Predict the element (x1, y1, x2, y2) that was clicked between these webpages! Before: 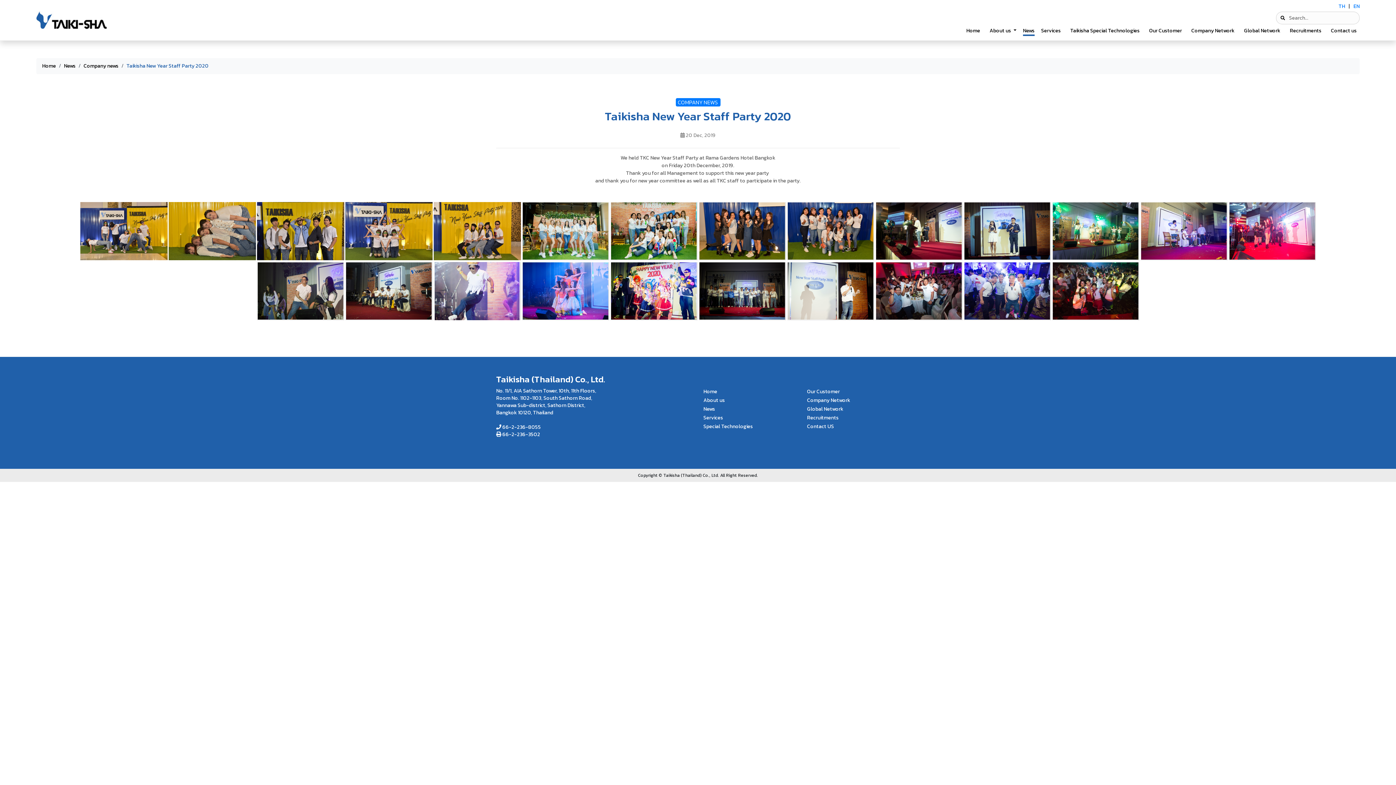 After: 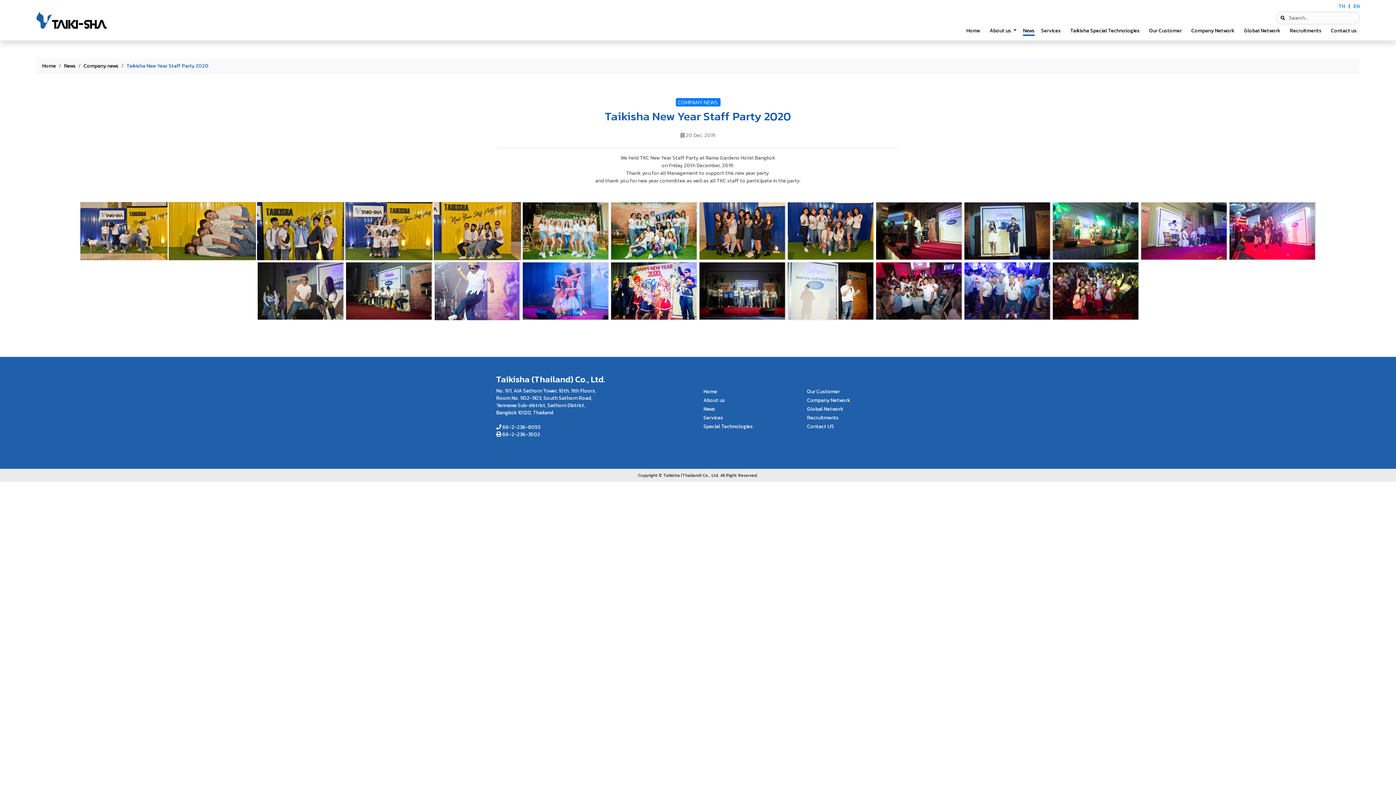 Action: bbox: (703, 396, 725, 404) label: About us